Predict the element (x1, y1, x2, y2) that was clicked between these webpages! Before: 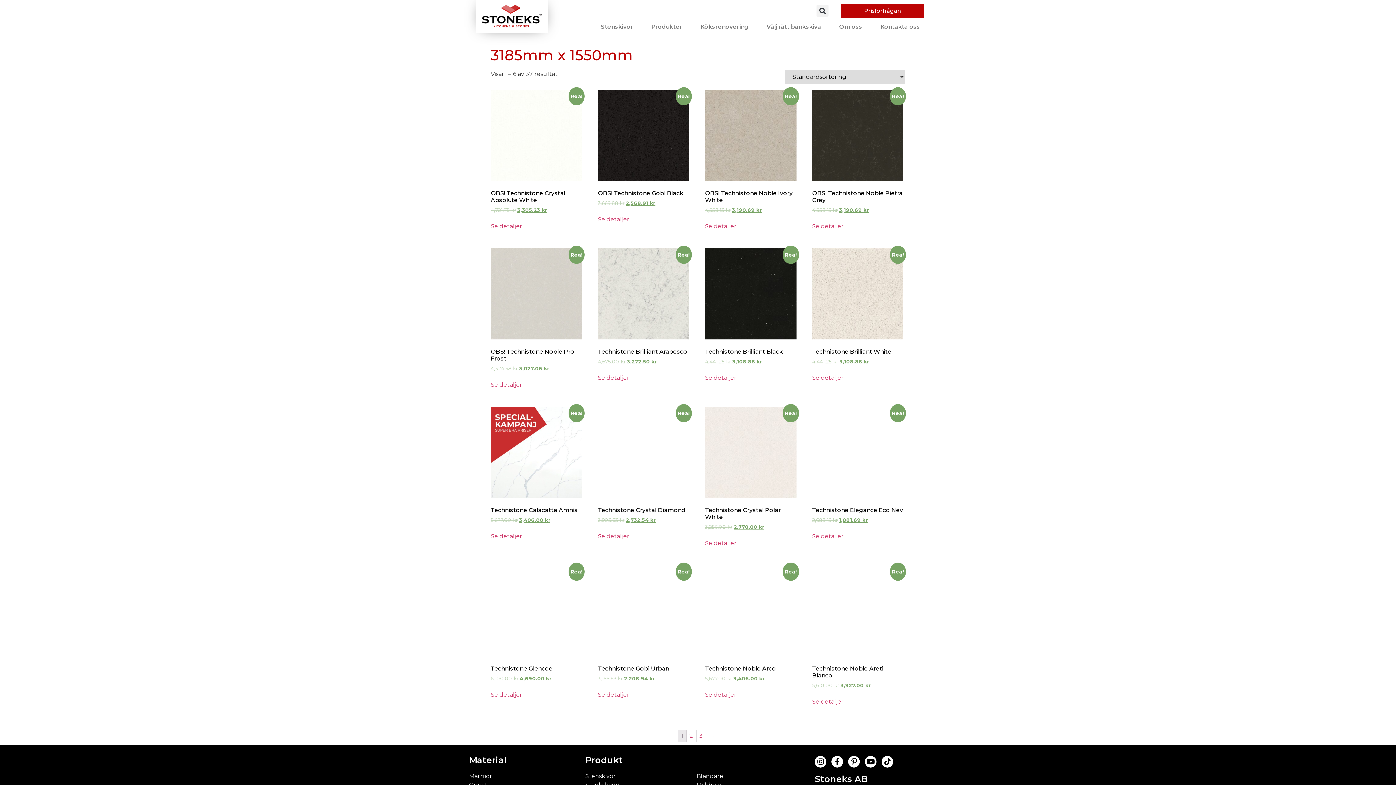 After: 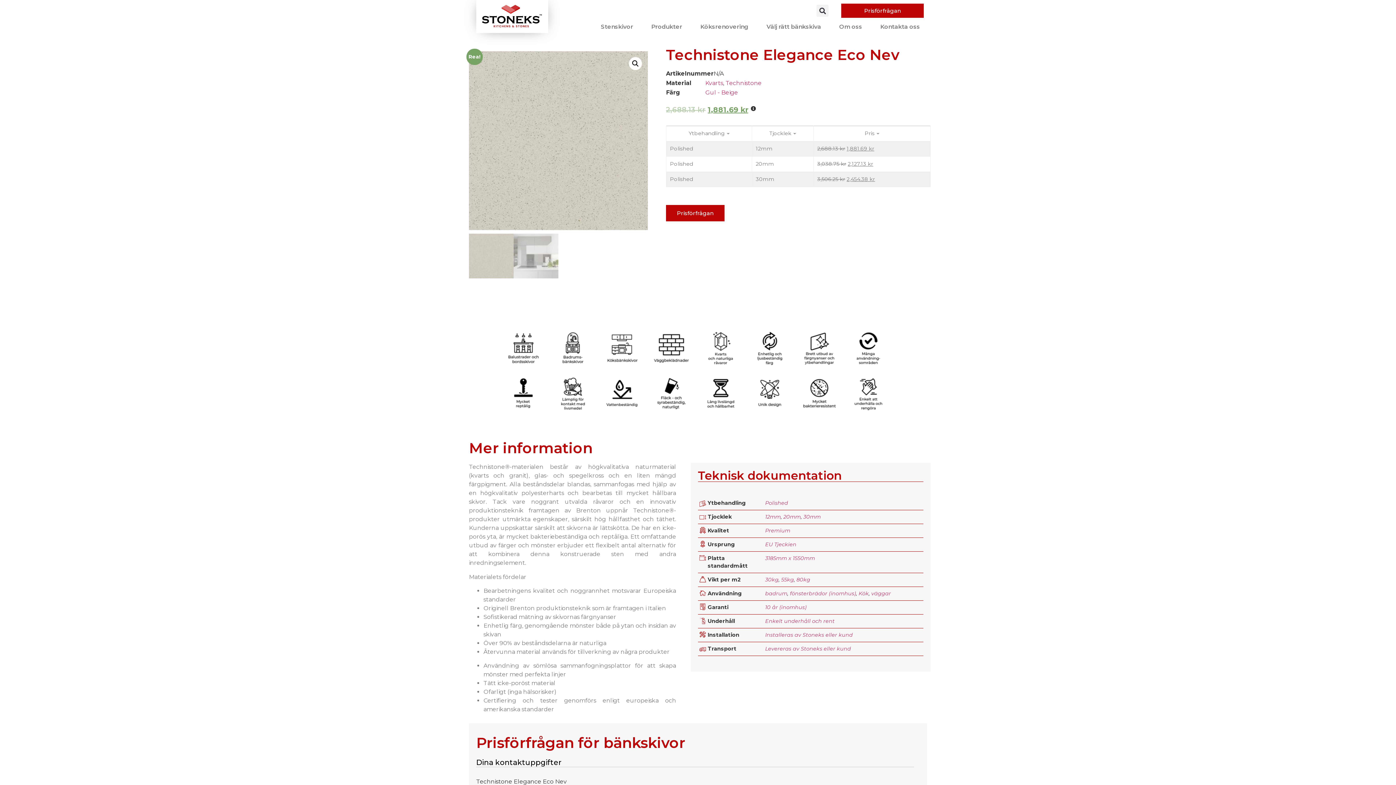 Action: label: Rea!
Technistone Elegance Eco Nev
2,688.13 kr 1,881.69 kr bbox: (812, 406, 903, 524)